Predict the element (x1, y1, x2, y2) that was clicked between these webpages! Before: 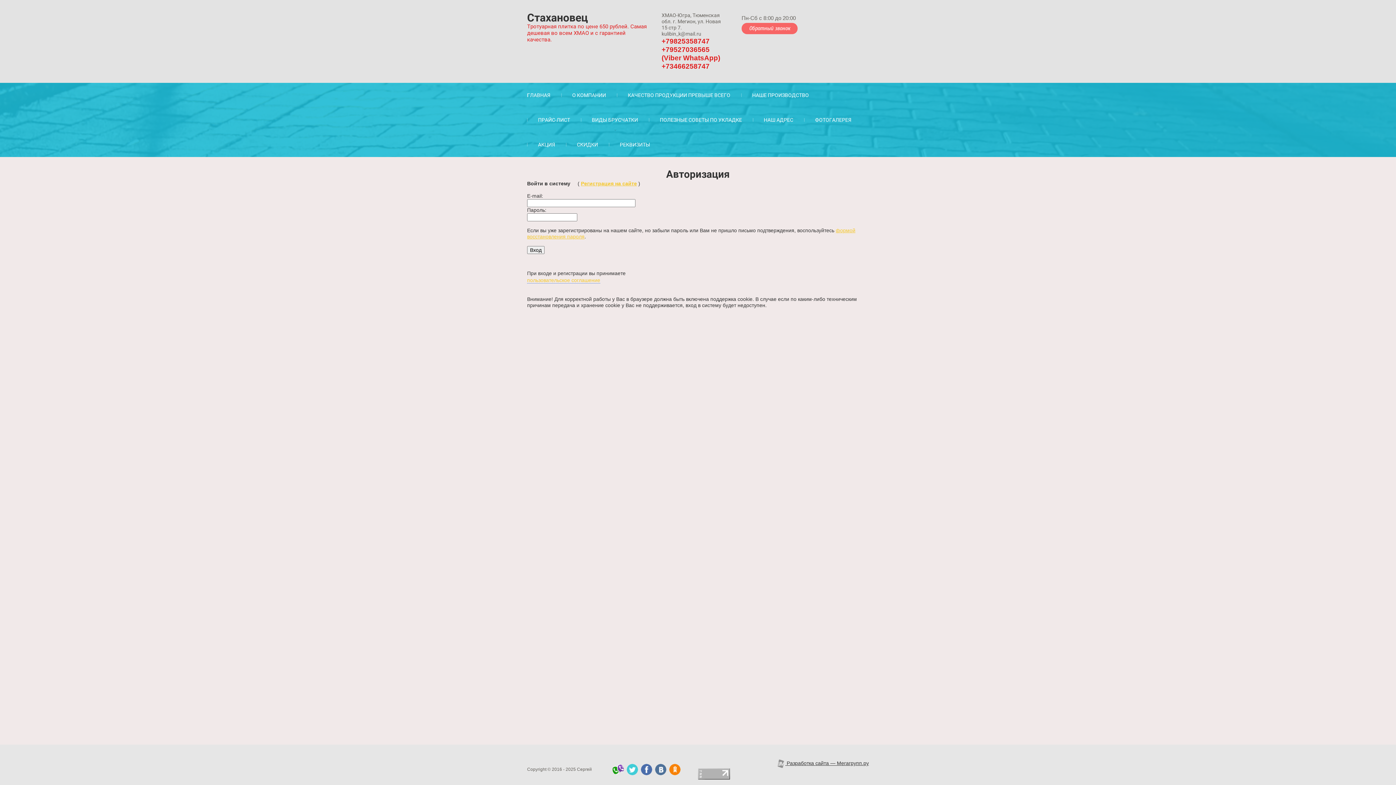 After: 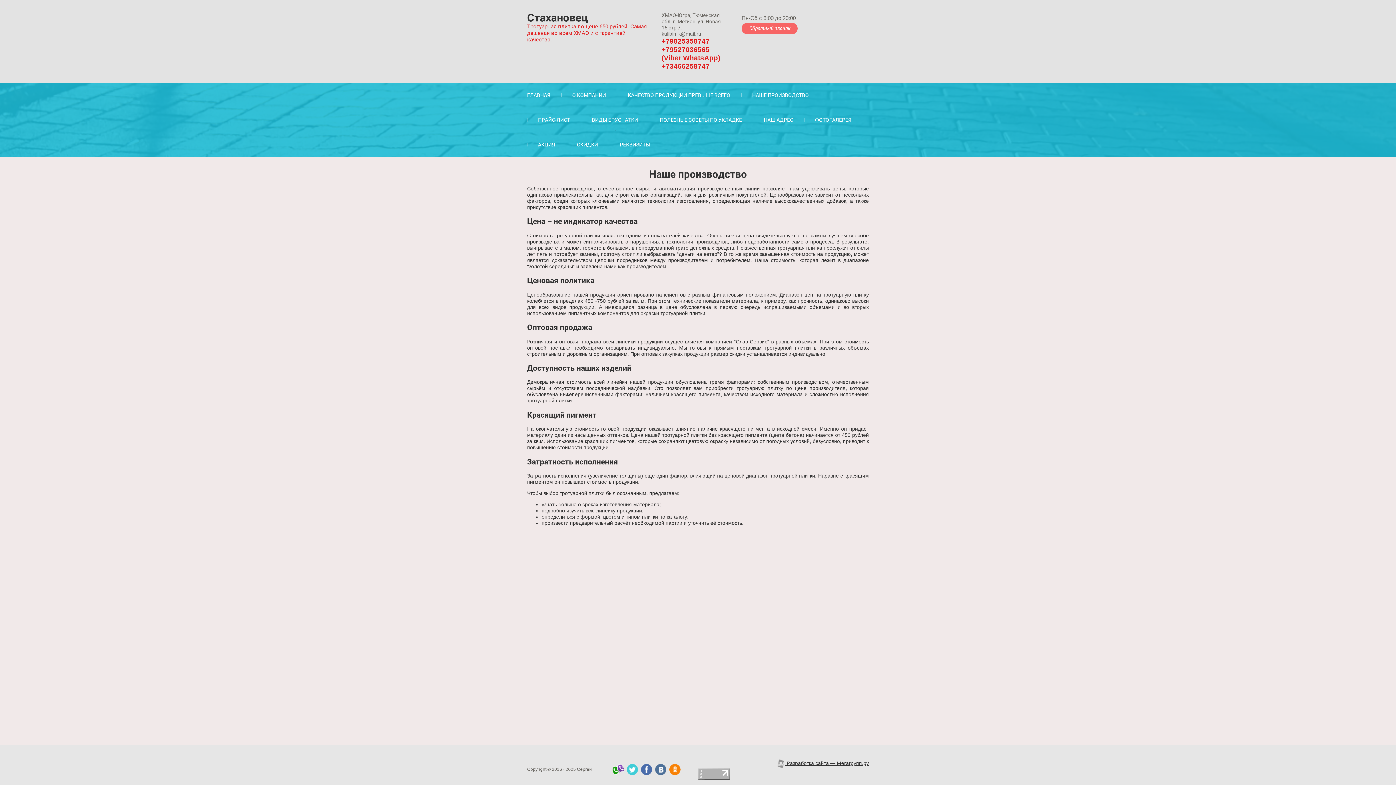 Action: bbox: (741, 82, 820, 107) label: НАШЕ ПРОИЗВОДСТВО